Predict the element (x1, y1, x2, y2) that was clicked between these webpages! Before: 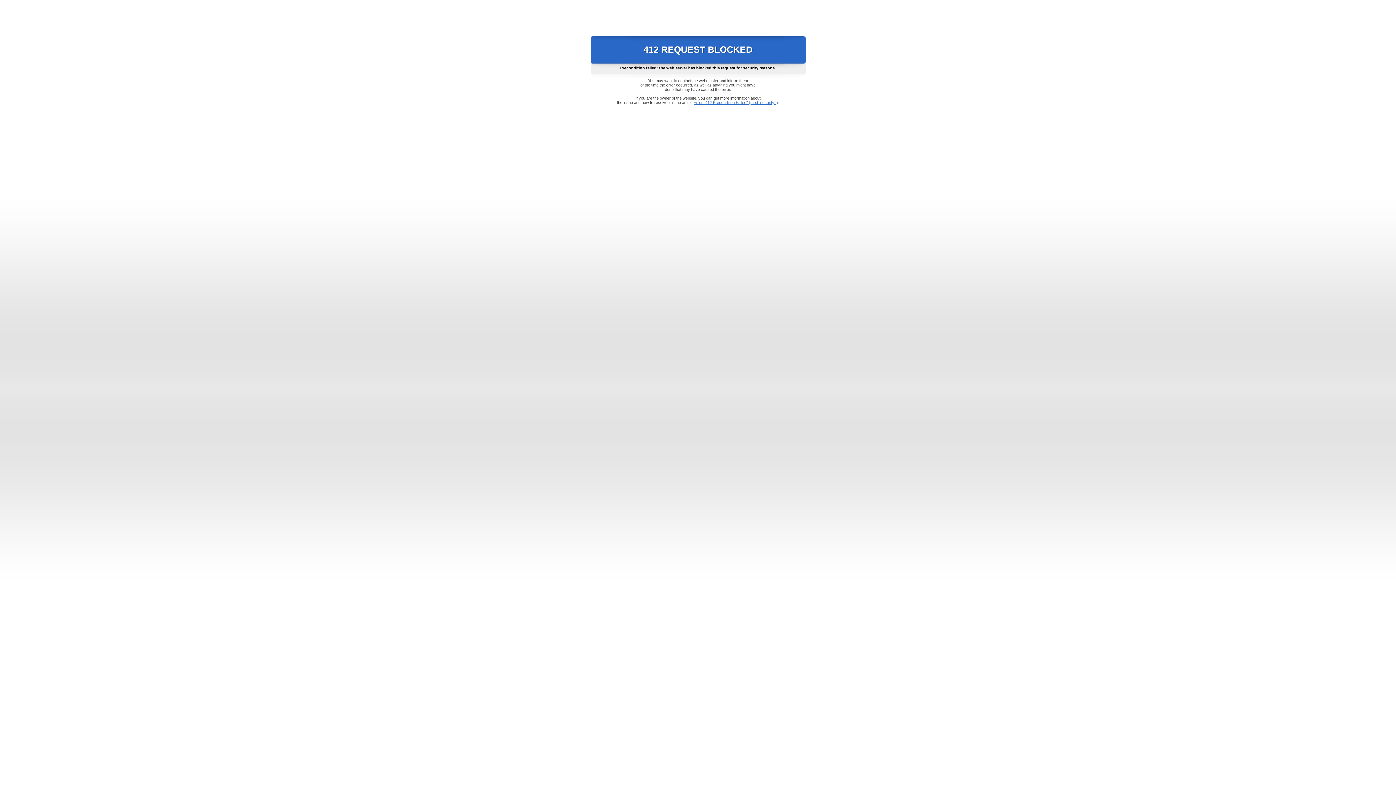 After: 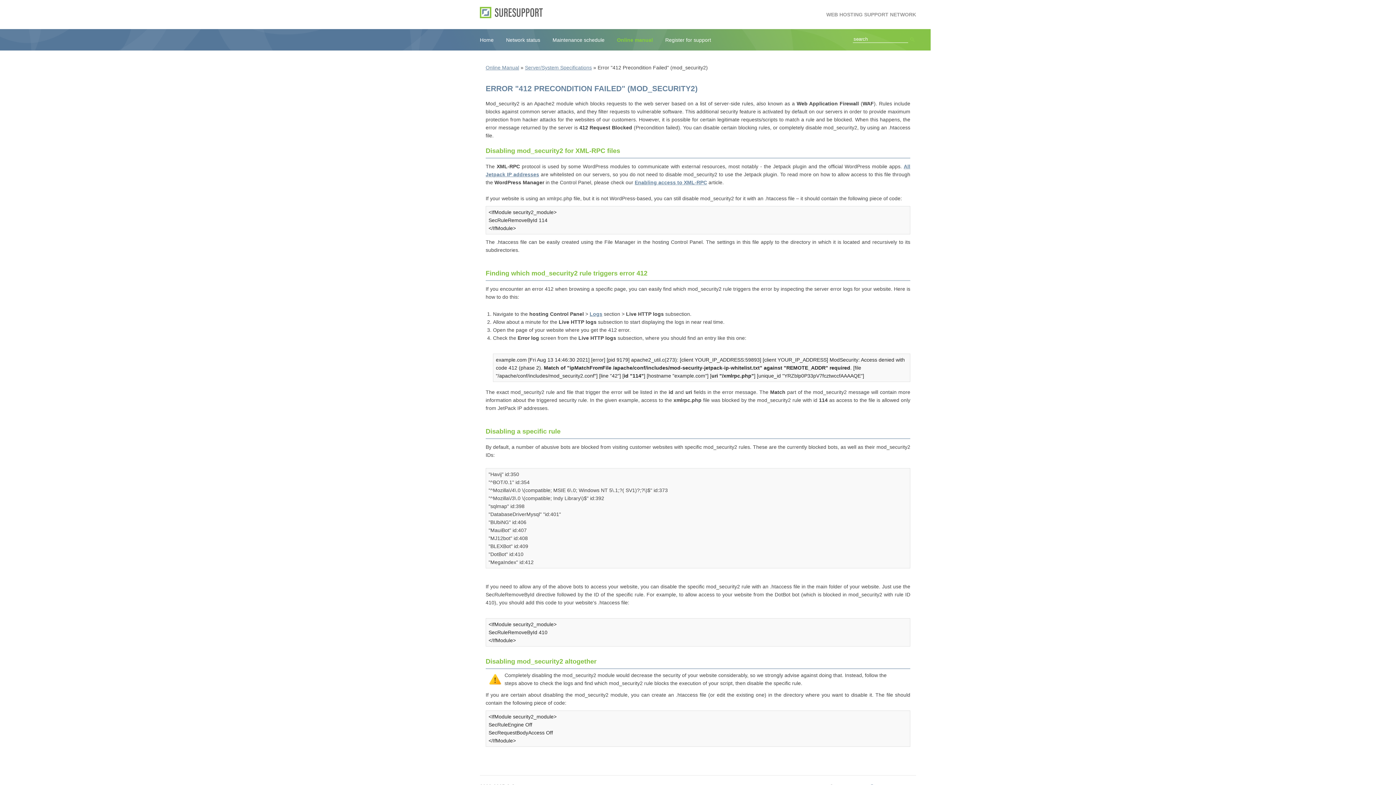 Action: label: Error "412 Precondition Failed" (mod_security2) bbox: (693, 100, 778, 104)